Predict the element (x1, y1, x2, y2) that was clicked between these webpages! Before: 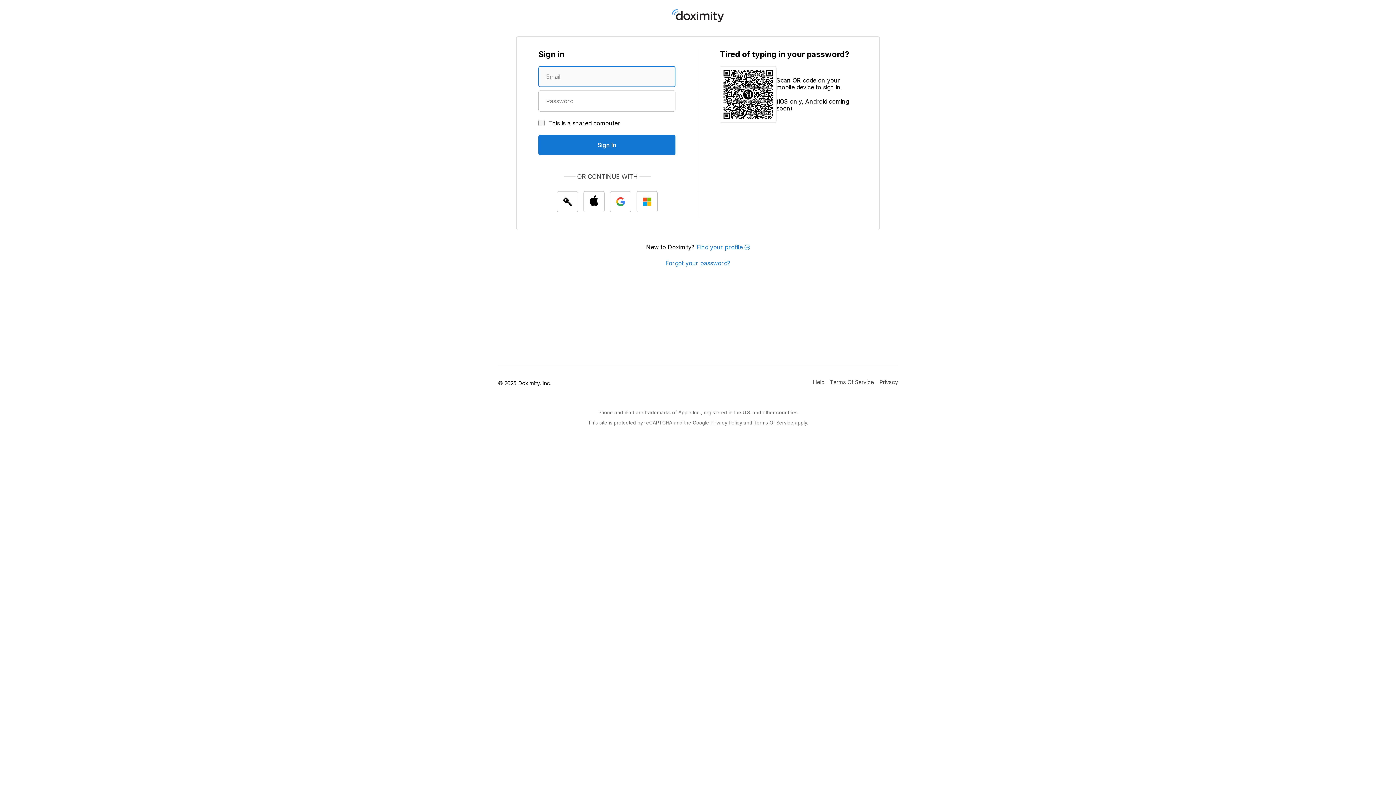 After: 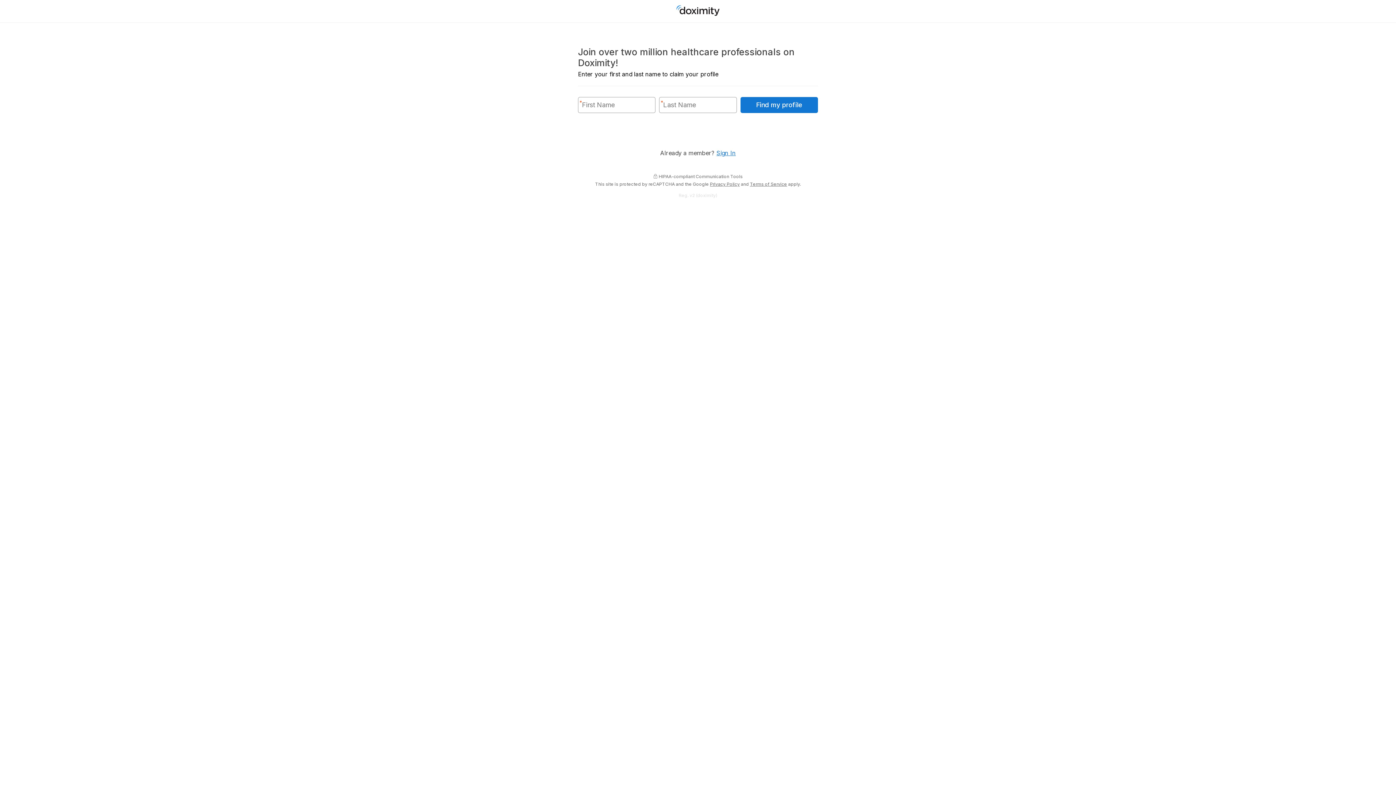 Action: bbox: (696, 242, 750, 251) label: Find your profile 